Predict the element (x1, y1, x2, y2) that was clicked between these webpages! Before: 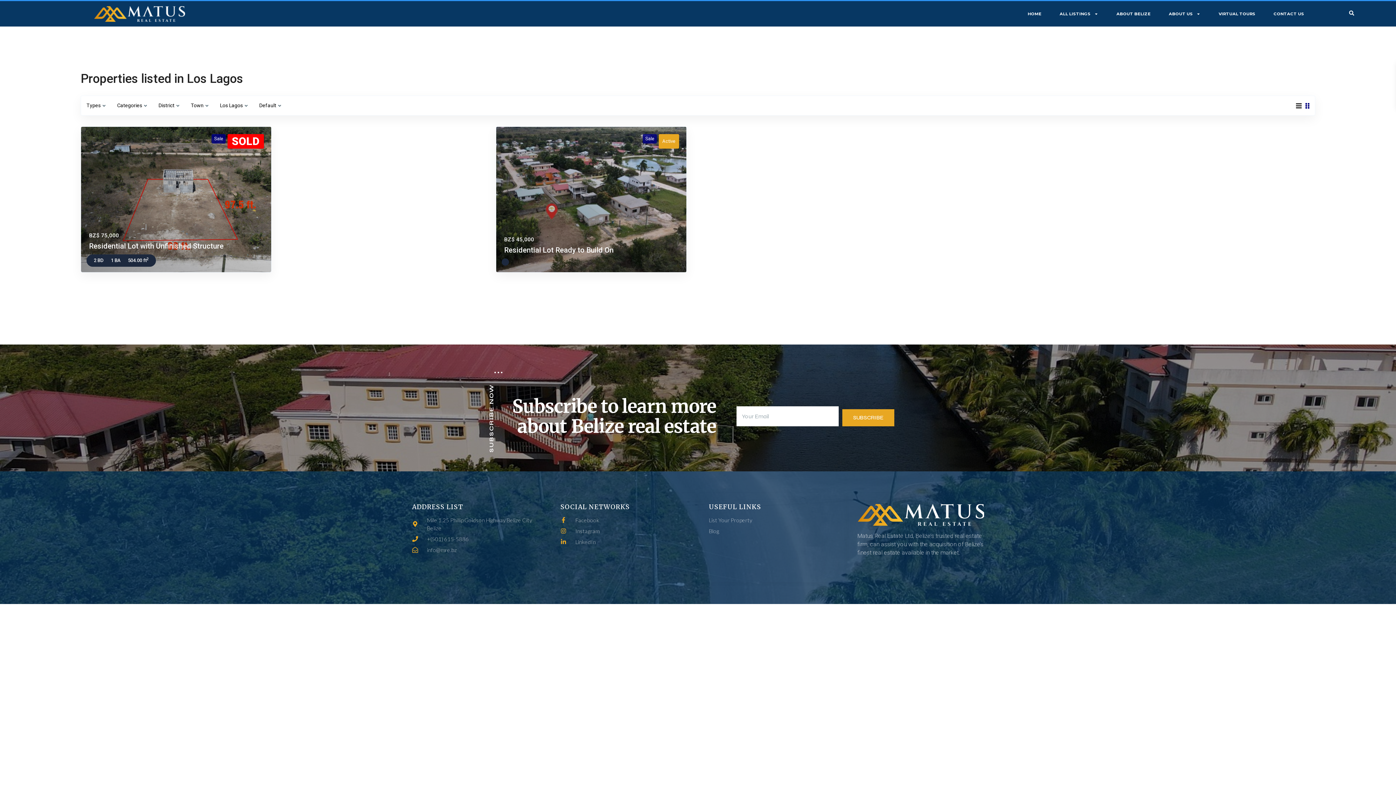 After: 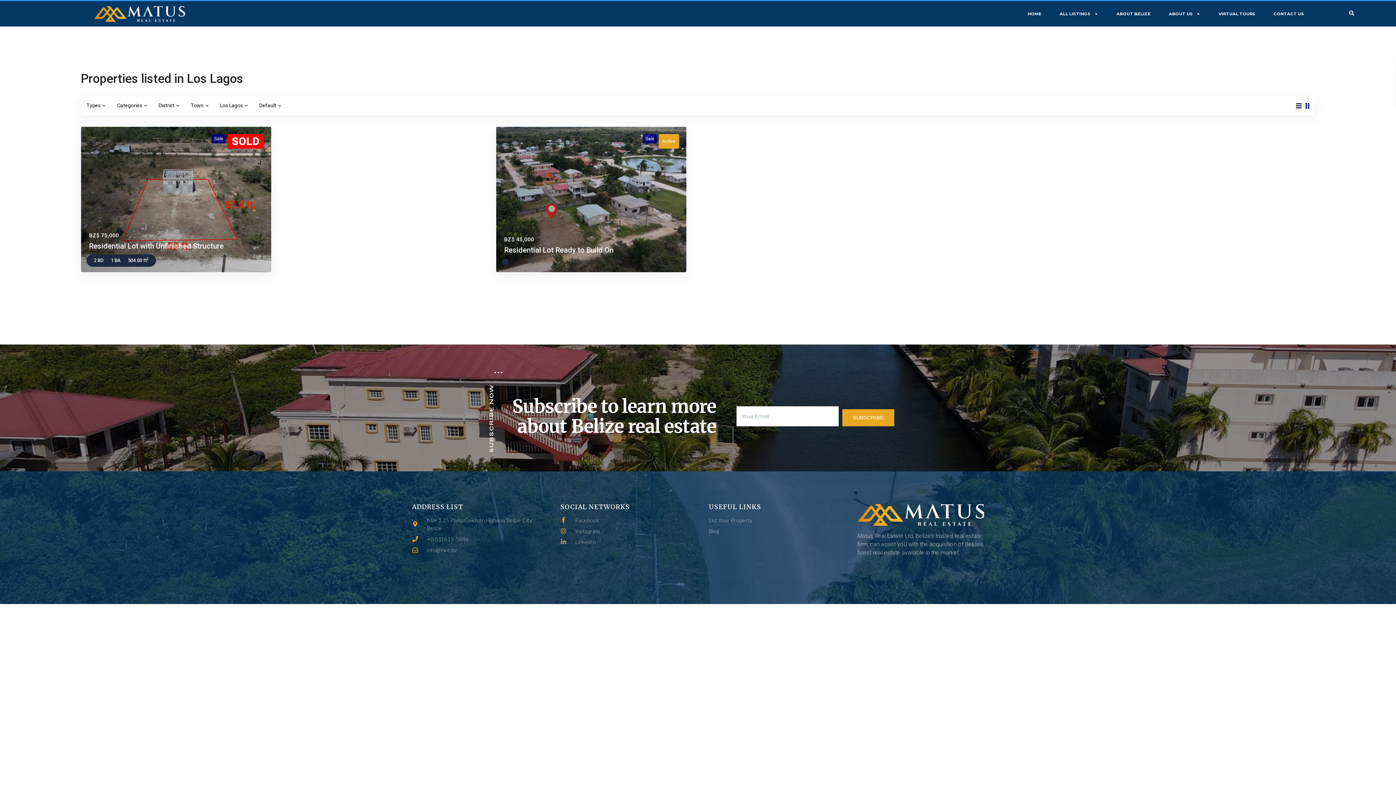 Action: label: +(501) 615-5886 bbox: (412, 535, 538, 543)